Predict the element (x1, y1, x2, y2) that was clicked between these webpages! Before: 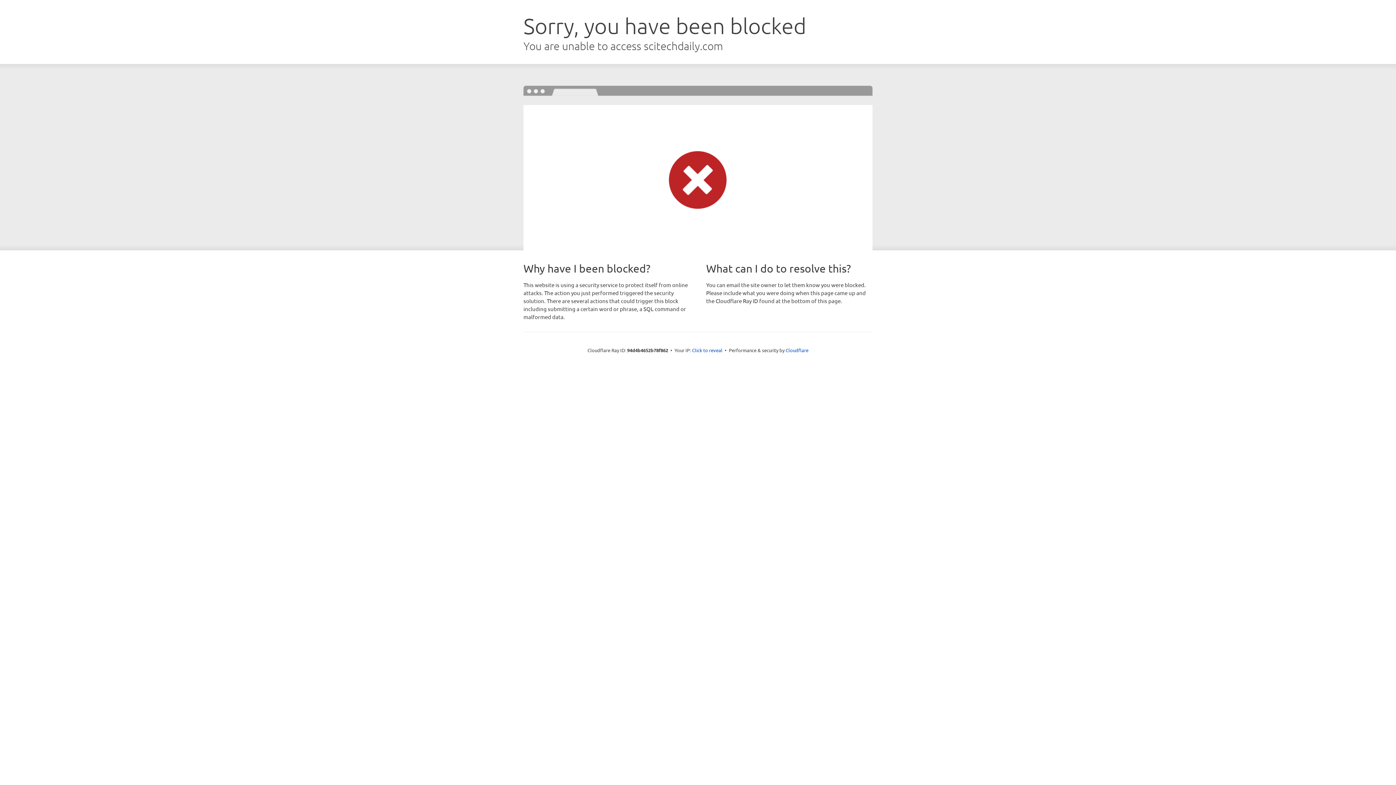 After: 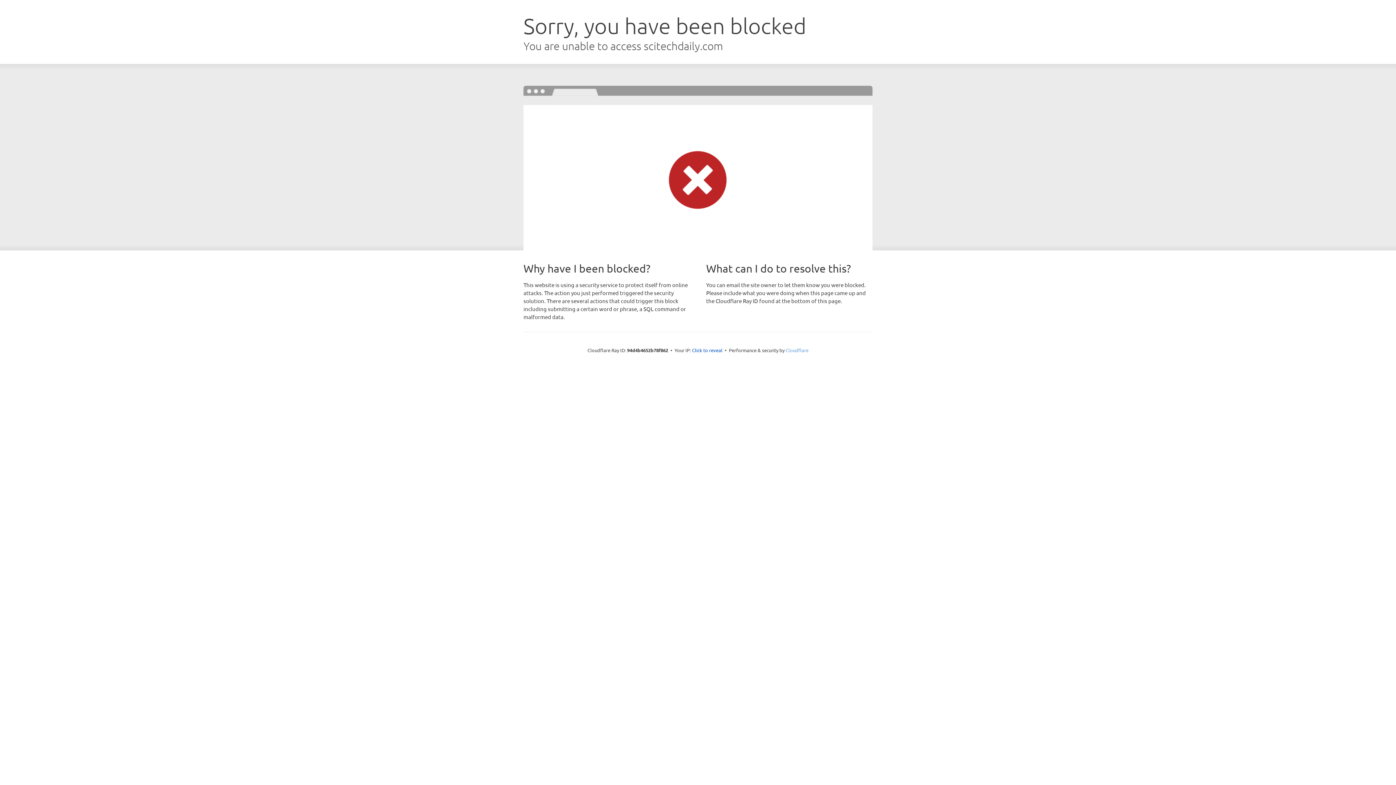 Action: label: Cloudflare bbox: (785, 347, 808, 353)